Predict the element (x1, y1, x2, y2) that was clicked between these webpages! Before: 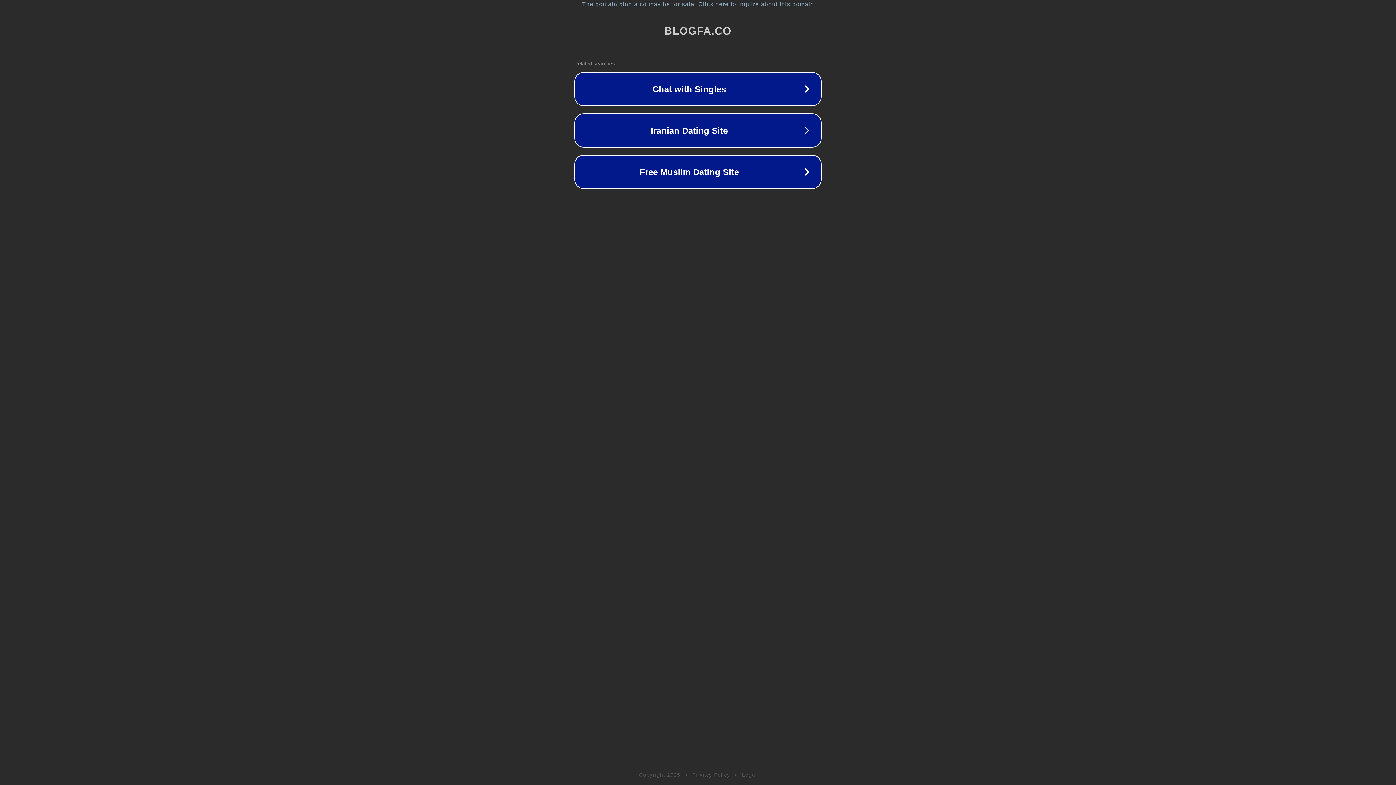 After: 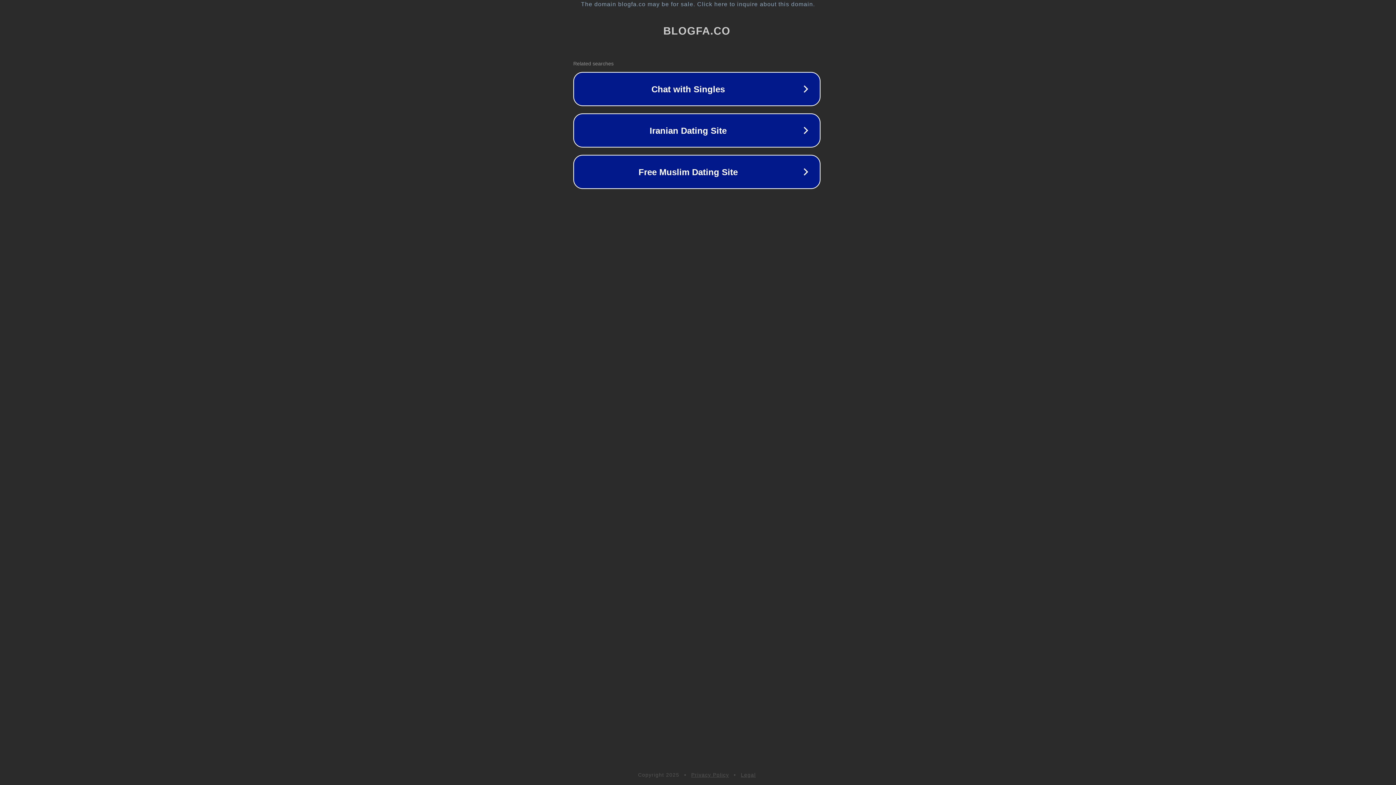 Action: bbox: (1, 1, 1397, 7) label: The domain blogfa.co may be for sale. Click here to inquire about this domain.